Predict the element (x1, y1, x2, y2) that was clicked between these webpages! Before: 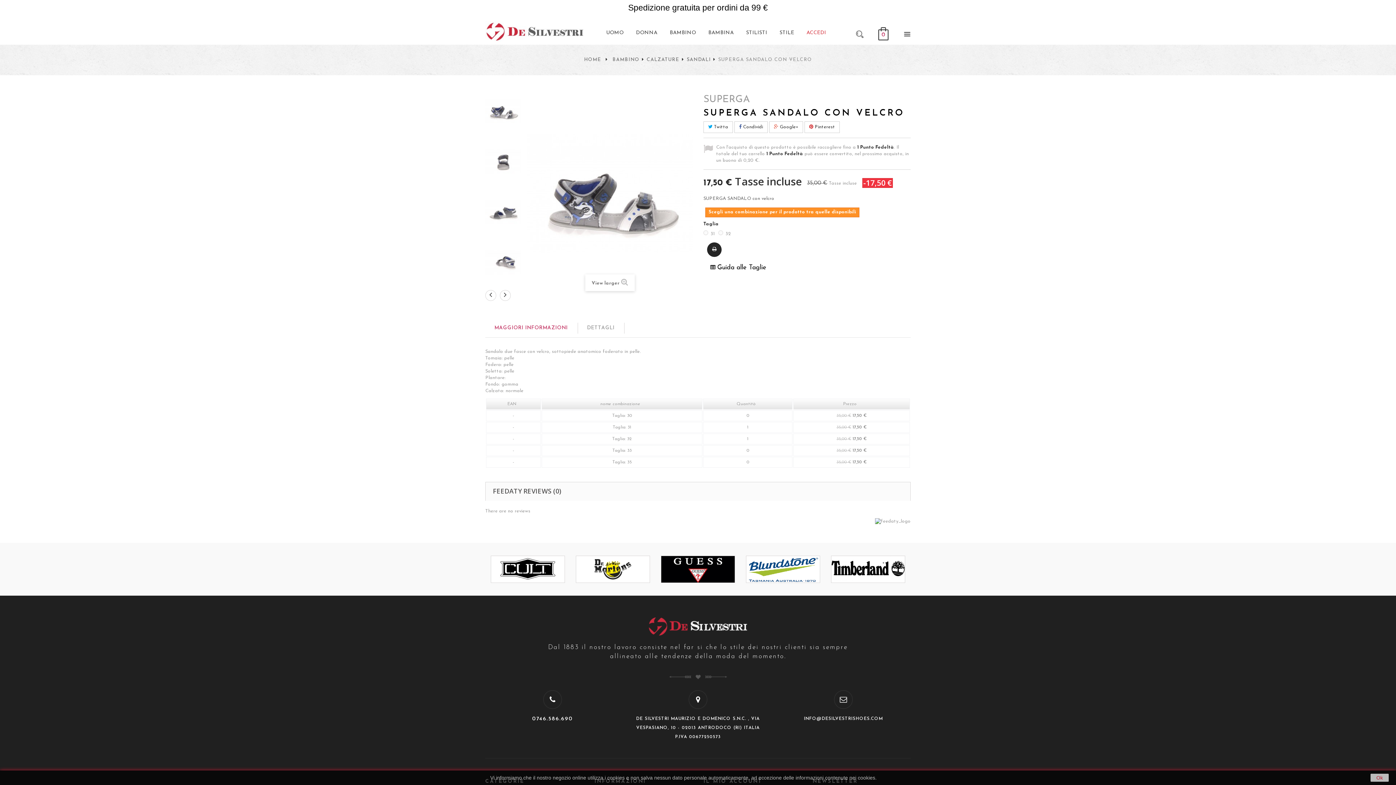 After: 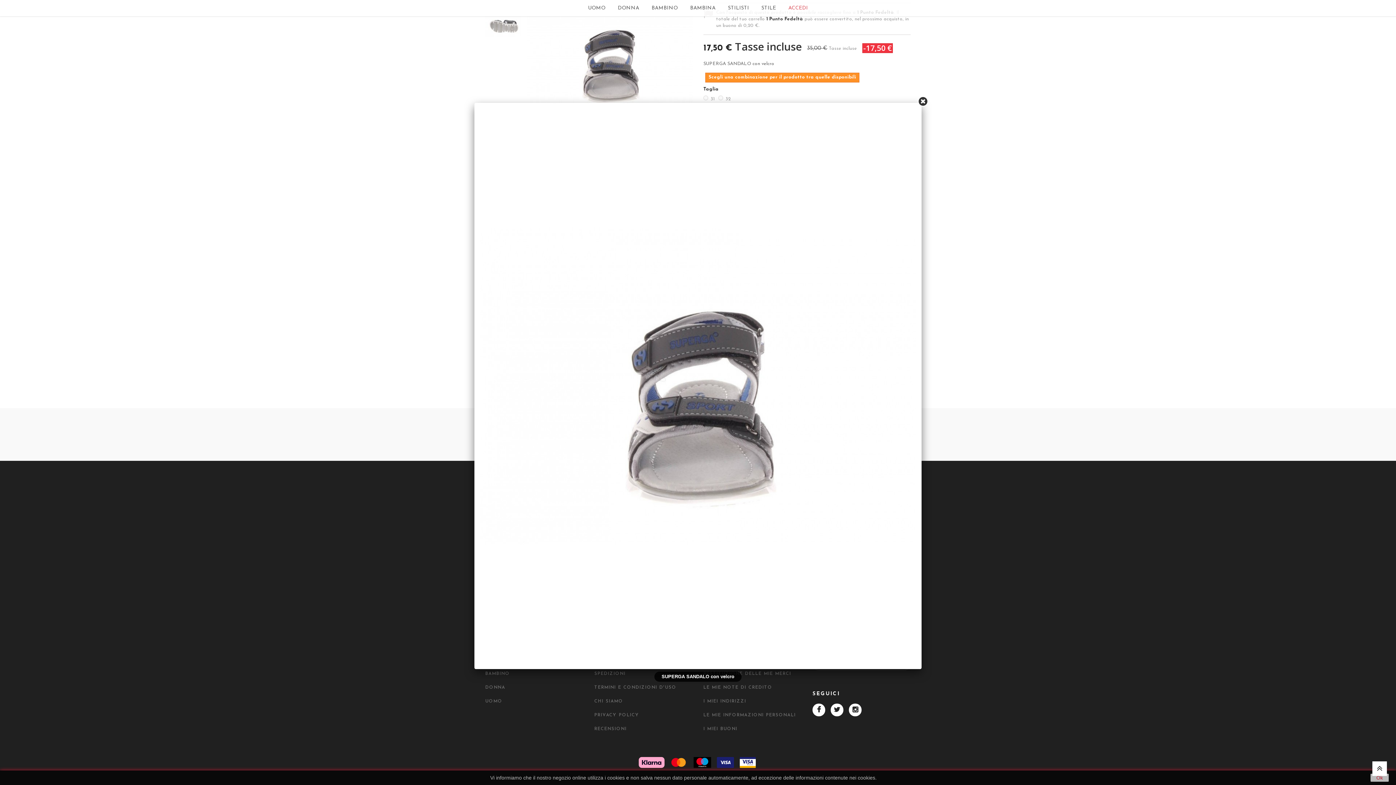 Action: bbox: (485, 138, 521, 183)